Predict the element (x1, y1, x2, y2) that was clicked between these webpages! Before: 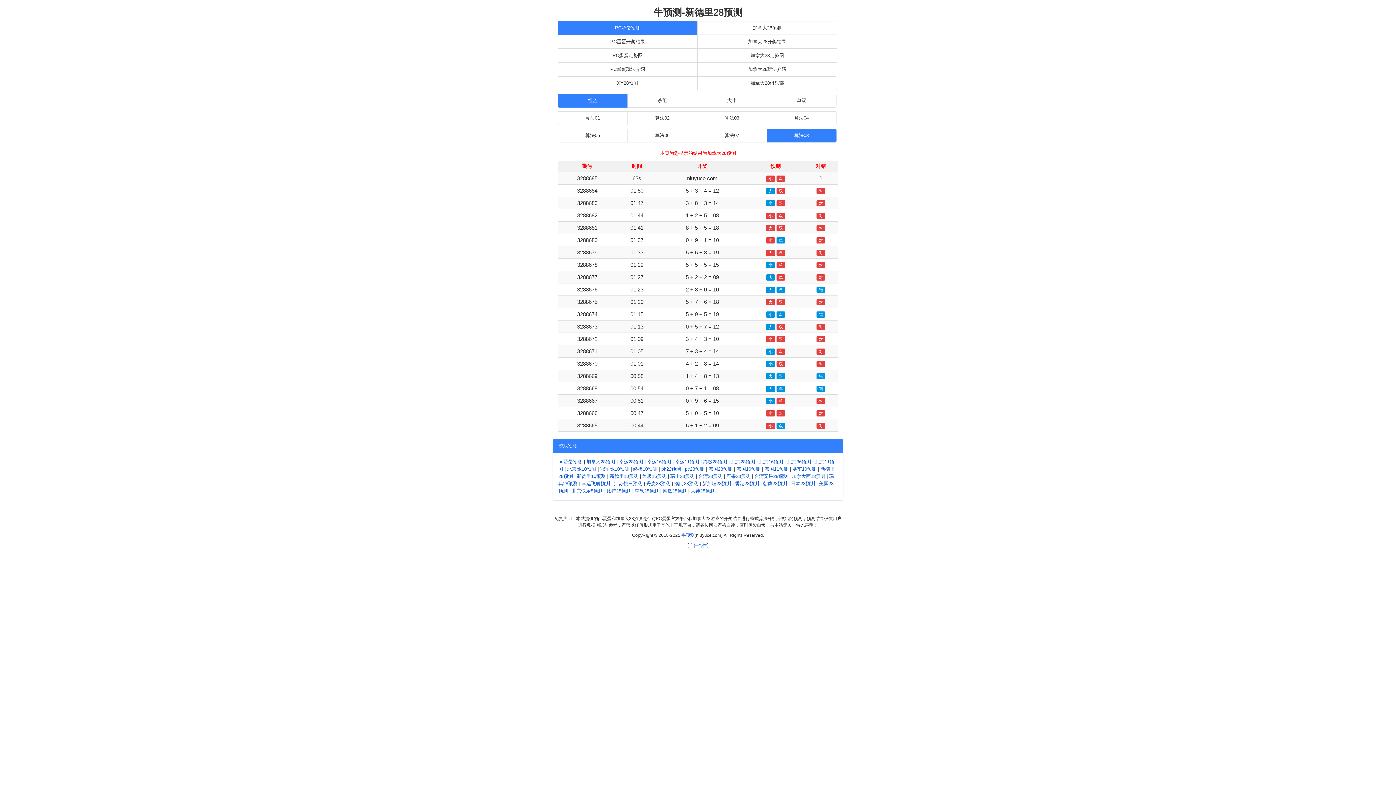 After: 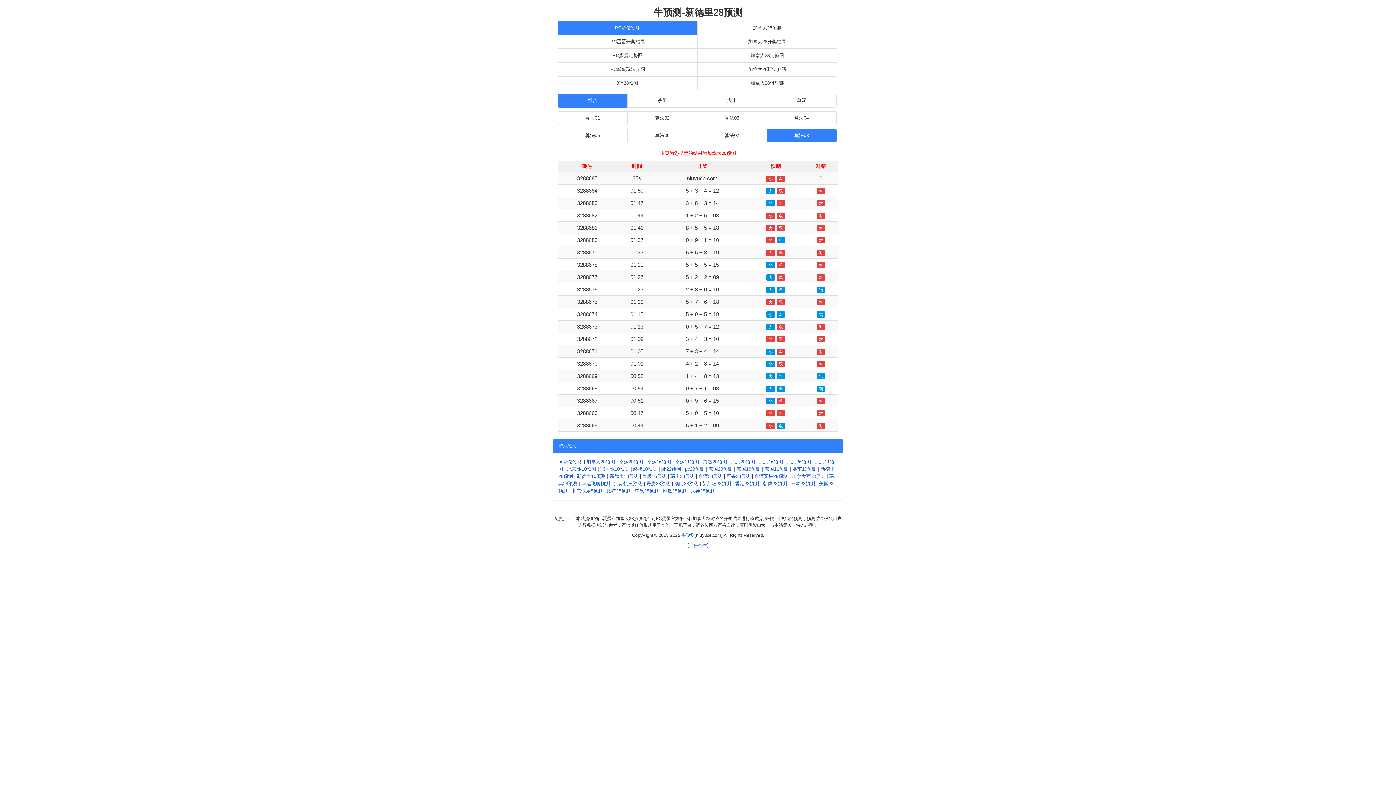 Action: bbox: (766, 128, 836, 142) label: 算法08